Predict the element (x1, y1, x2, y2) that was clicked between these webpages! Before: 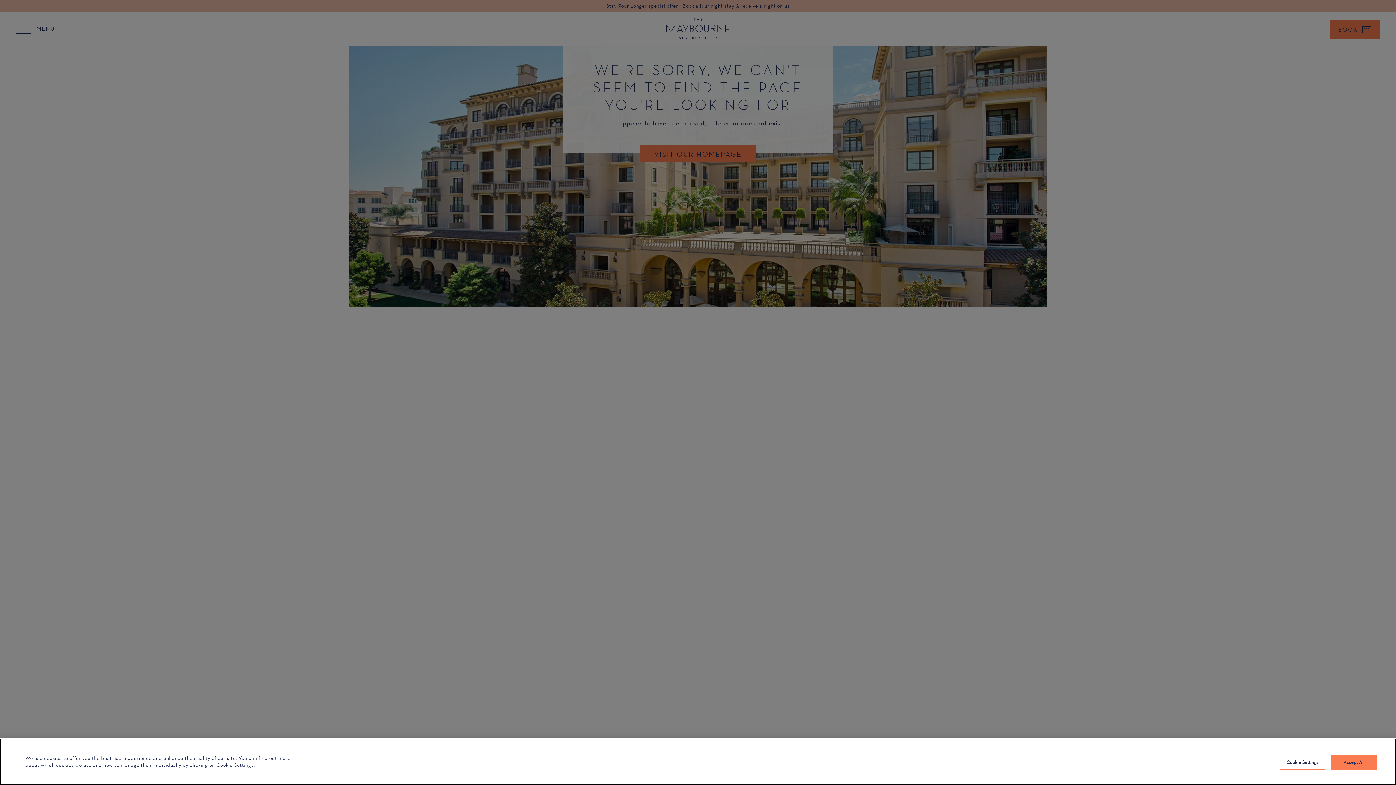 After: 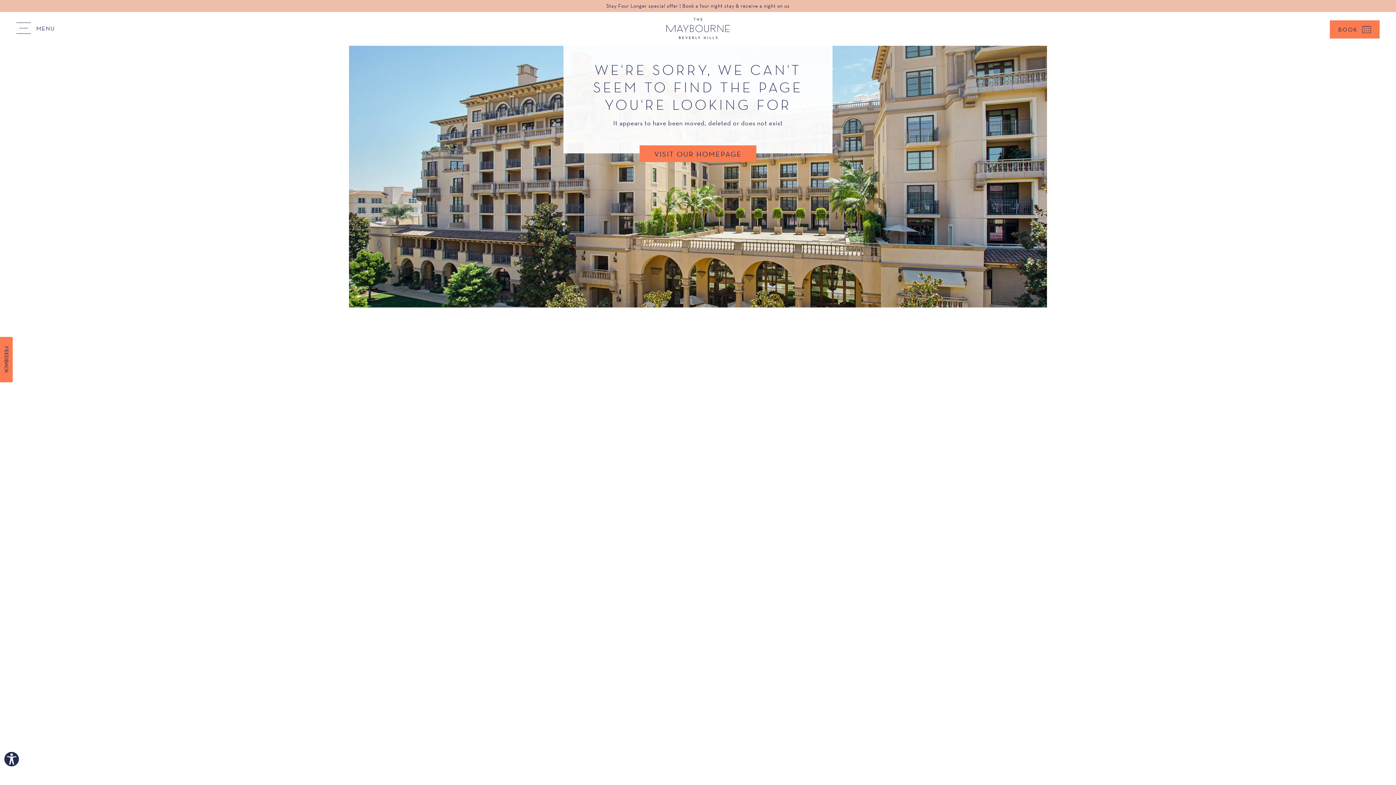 Action: bbox: (1331, 755, 1377, 770) label: Accept All